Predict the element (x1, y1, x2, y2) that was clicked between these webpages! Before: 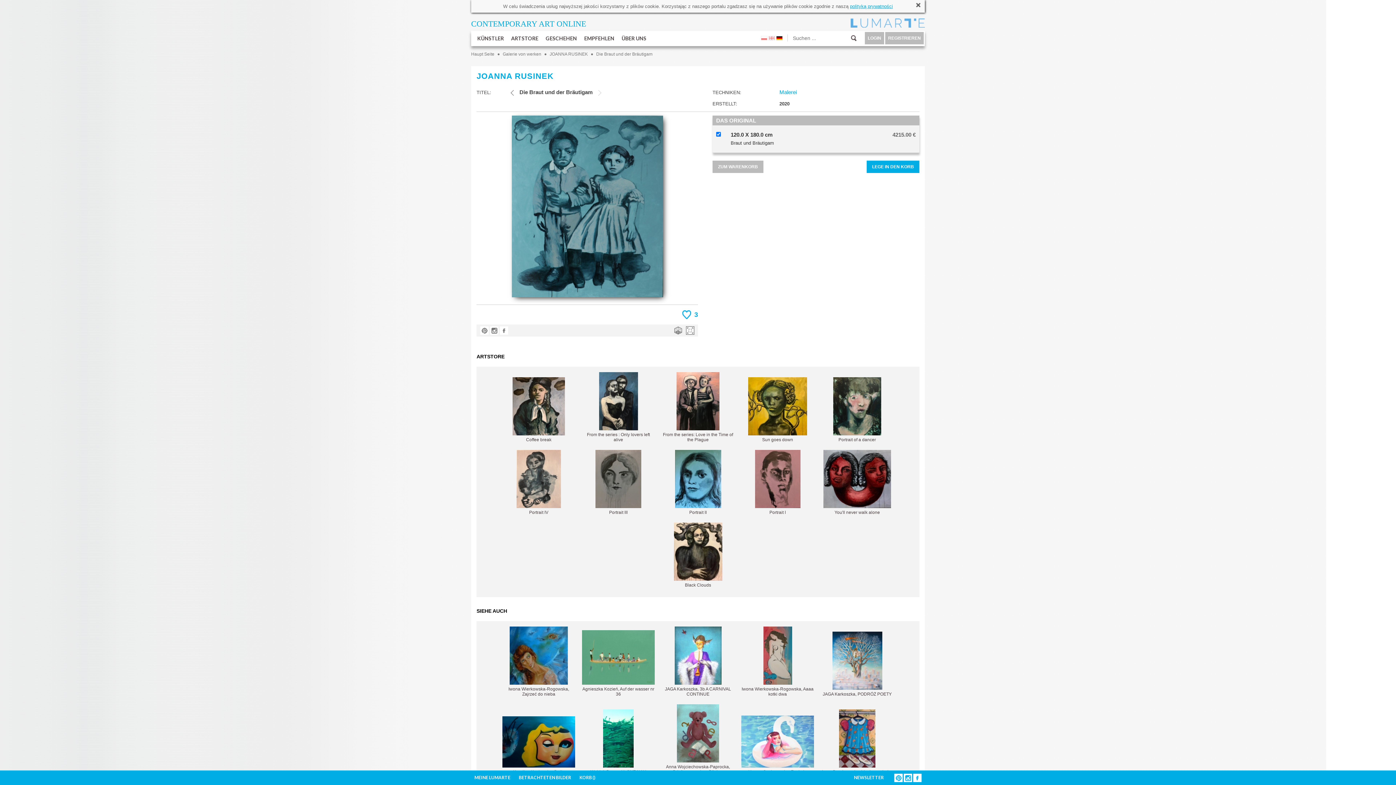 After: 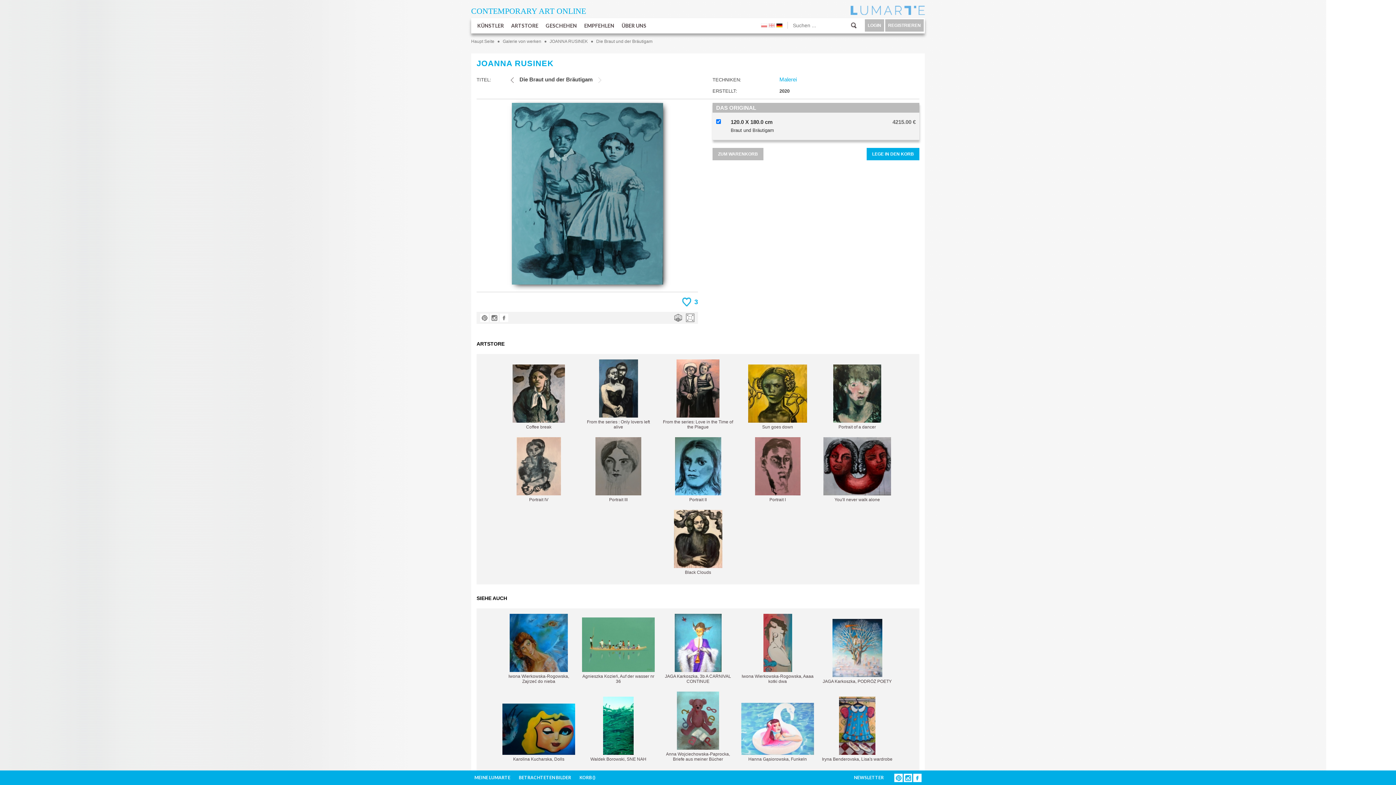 Action: bbox: (915, 1, 921, 7)